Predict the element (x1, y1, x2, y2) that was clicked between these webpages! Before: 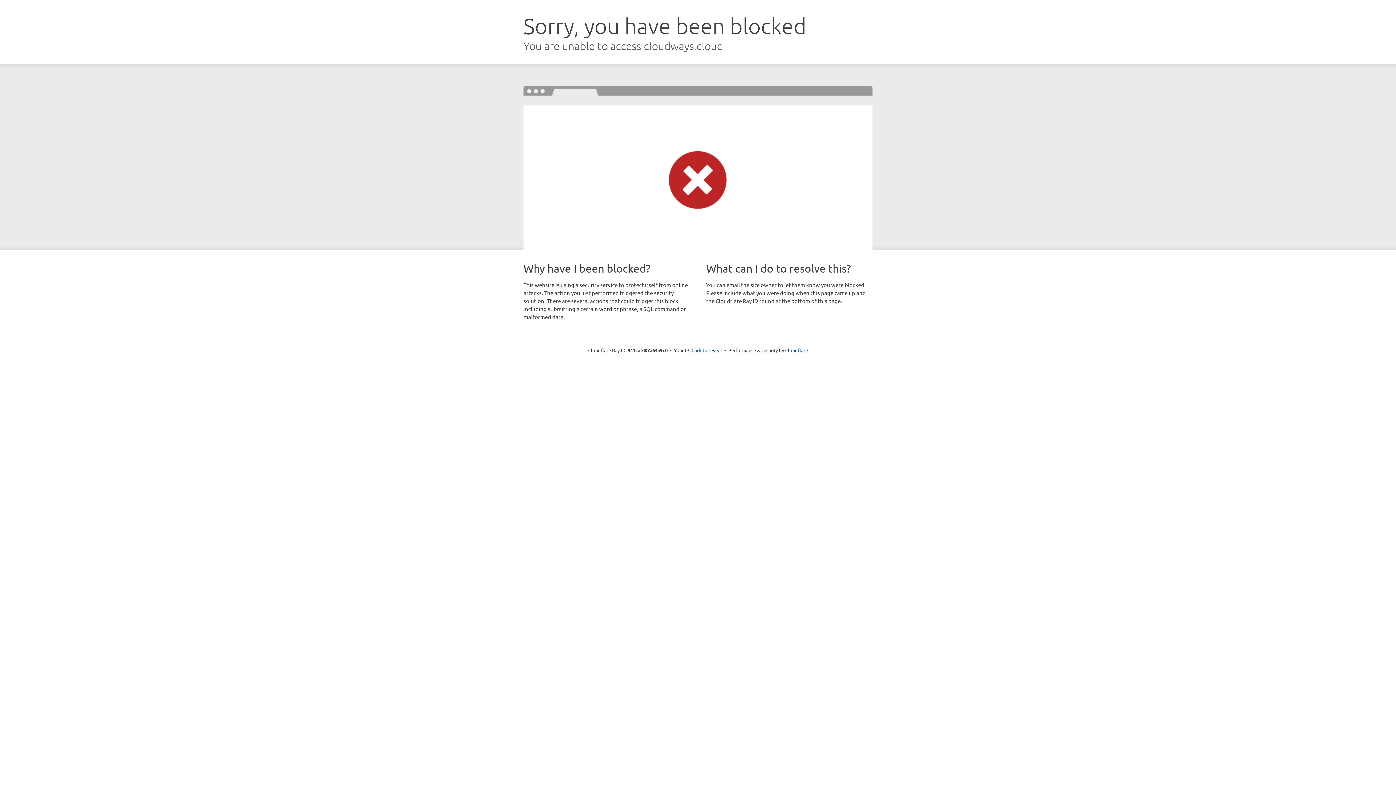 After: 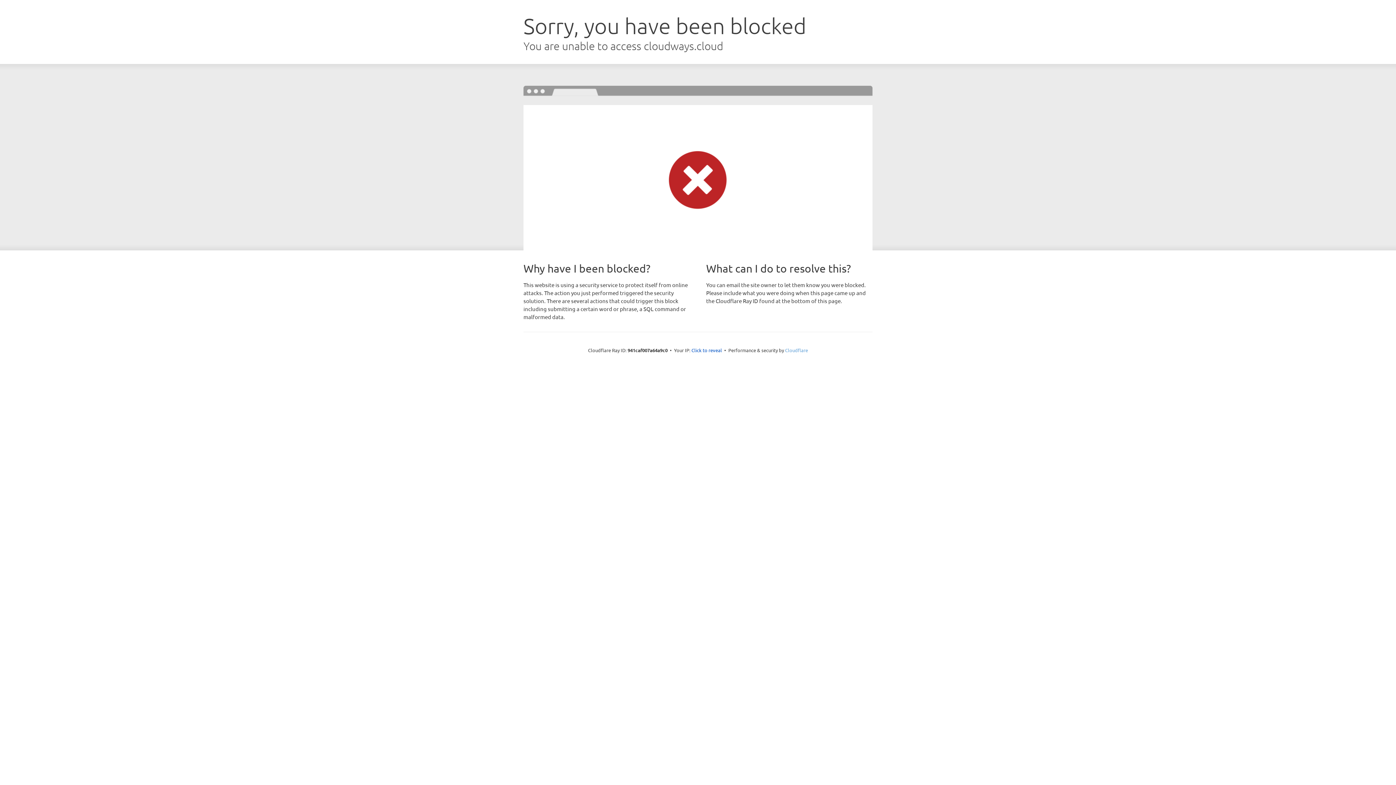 Action: bbox: (785, 347, 808, 353) label: Cloudflare